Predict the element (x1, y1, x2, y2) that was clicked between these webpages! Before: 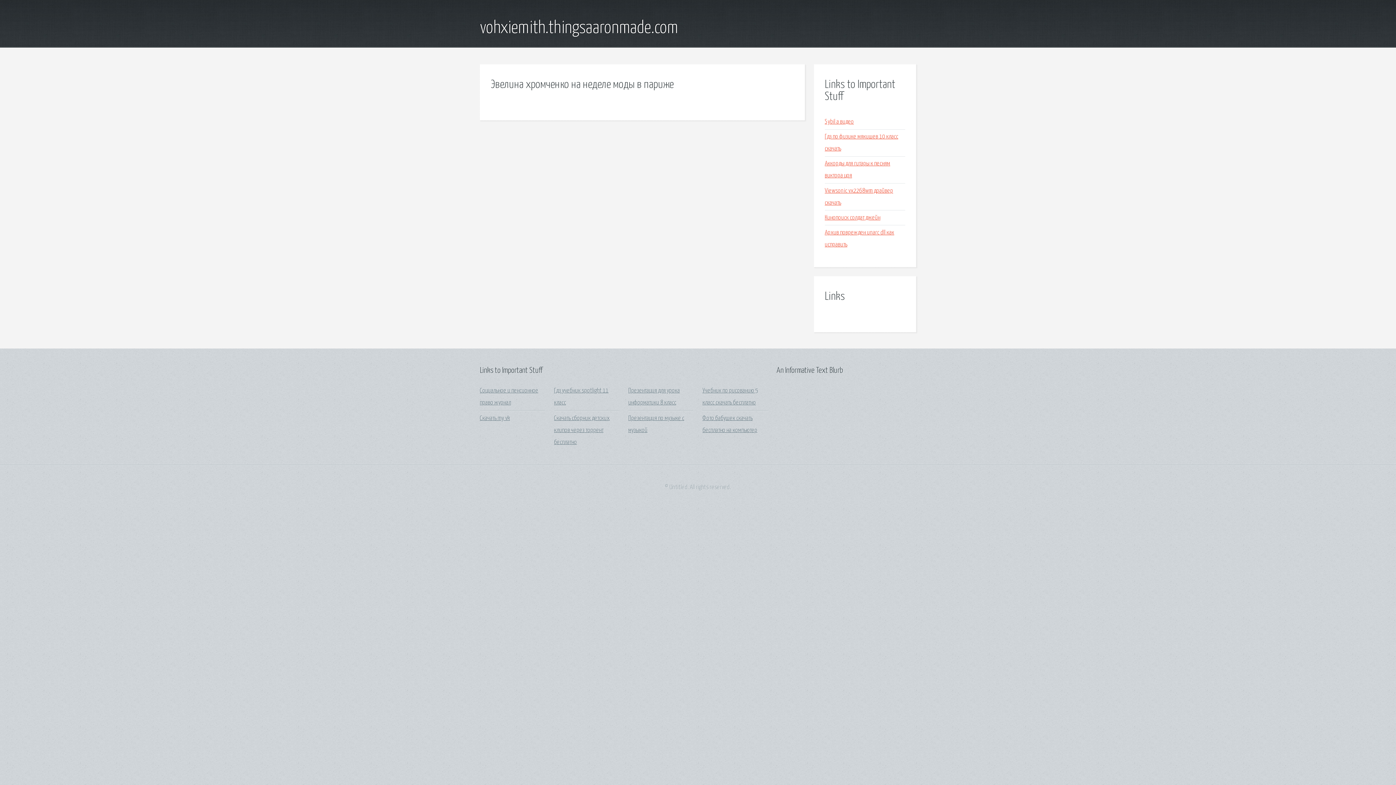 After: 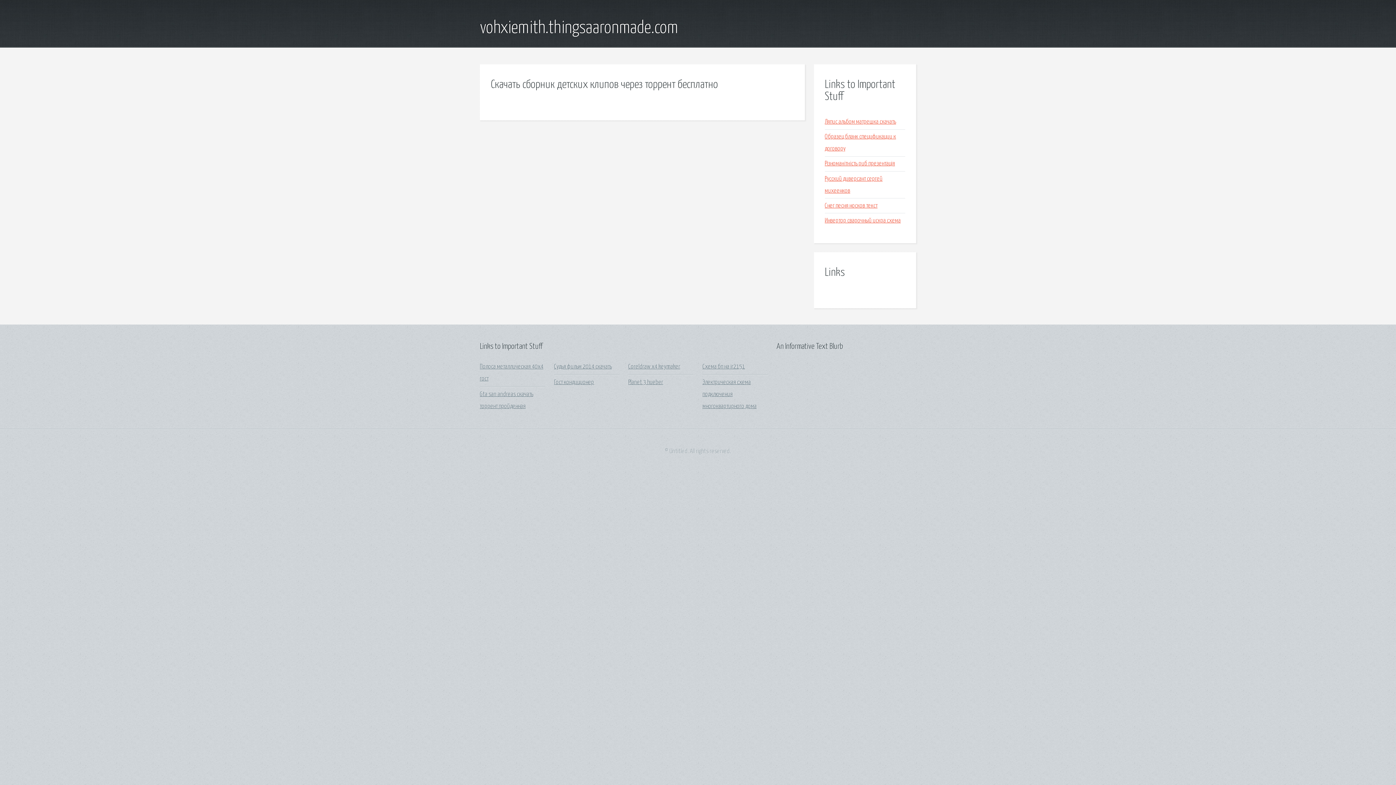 Action: bbox: (554, 415, 609, 445) label: Скачать сборник детских клипов через торрент бесплатно